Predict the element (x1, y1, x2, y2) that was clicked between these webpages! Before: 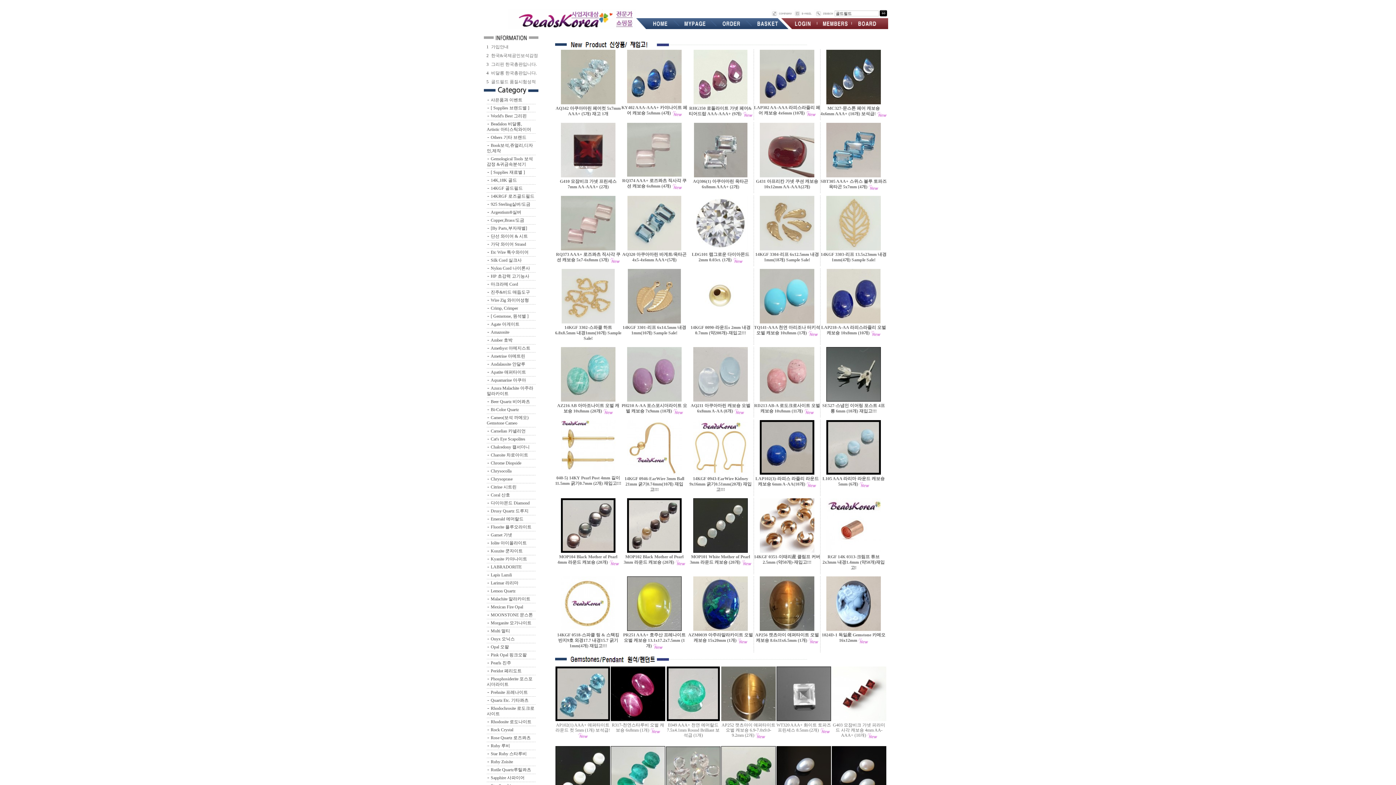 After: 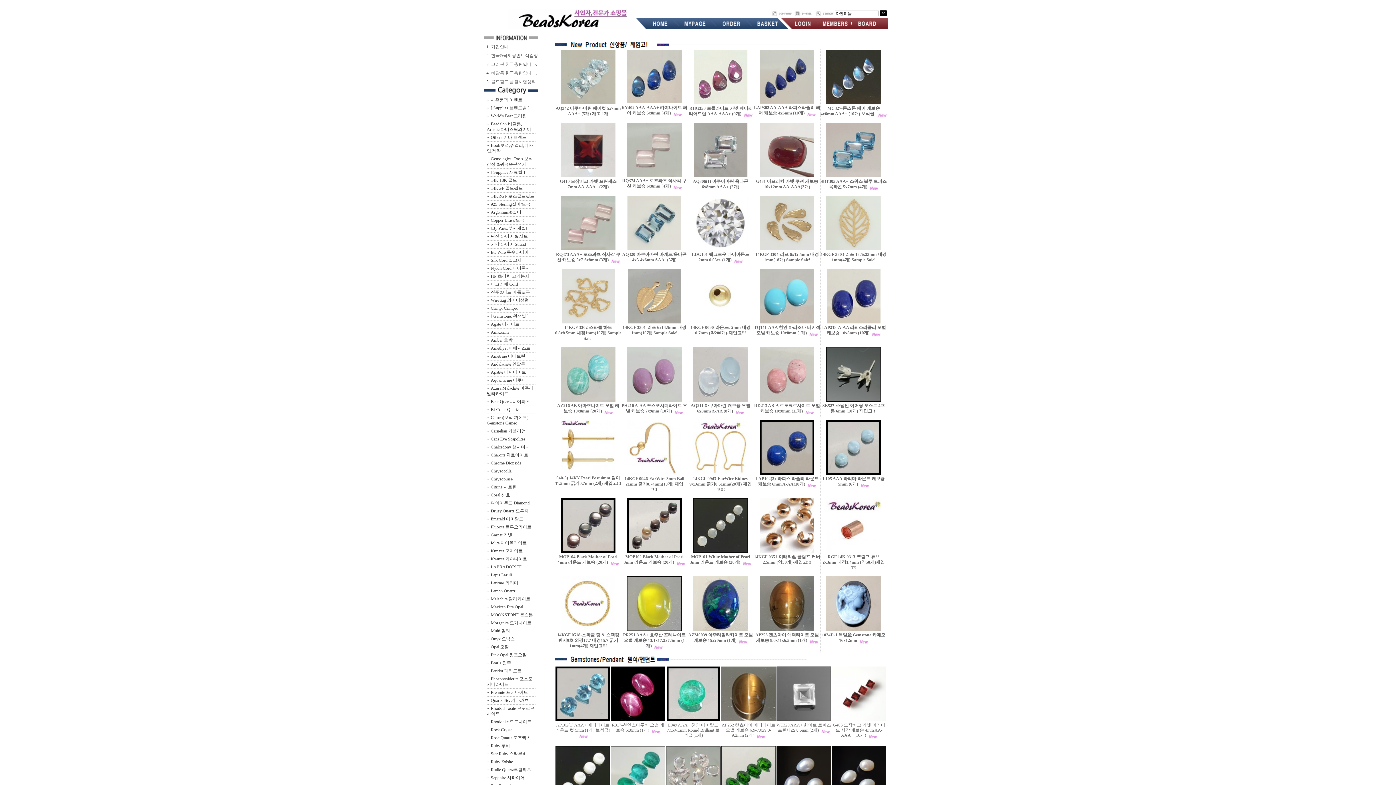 Action: bbox: (754, 403, 820, 413) label: RD213 AB-A 로도크로사이트 오벌 캐보숑 10x8mm (11개)